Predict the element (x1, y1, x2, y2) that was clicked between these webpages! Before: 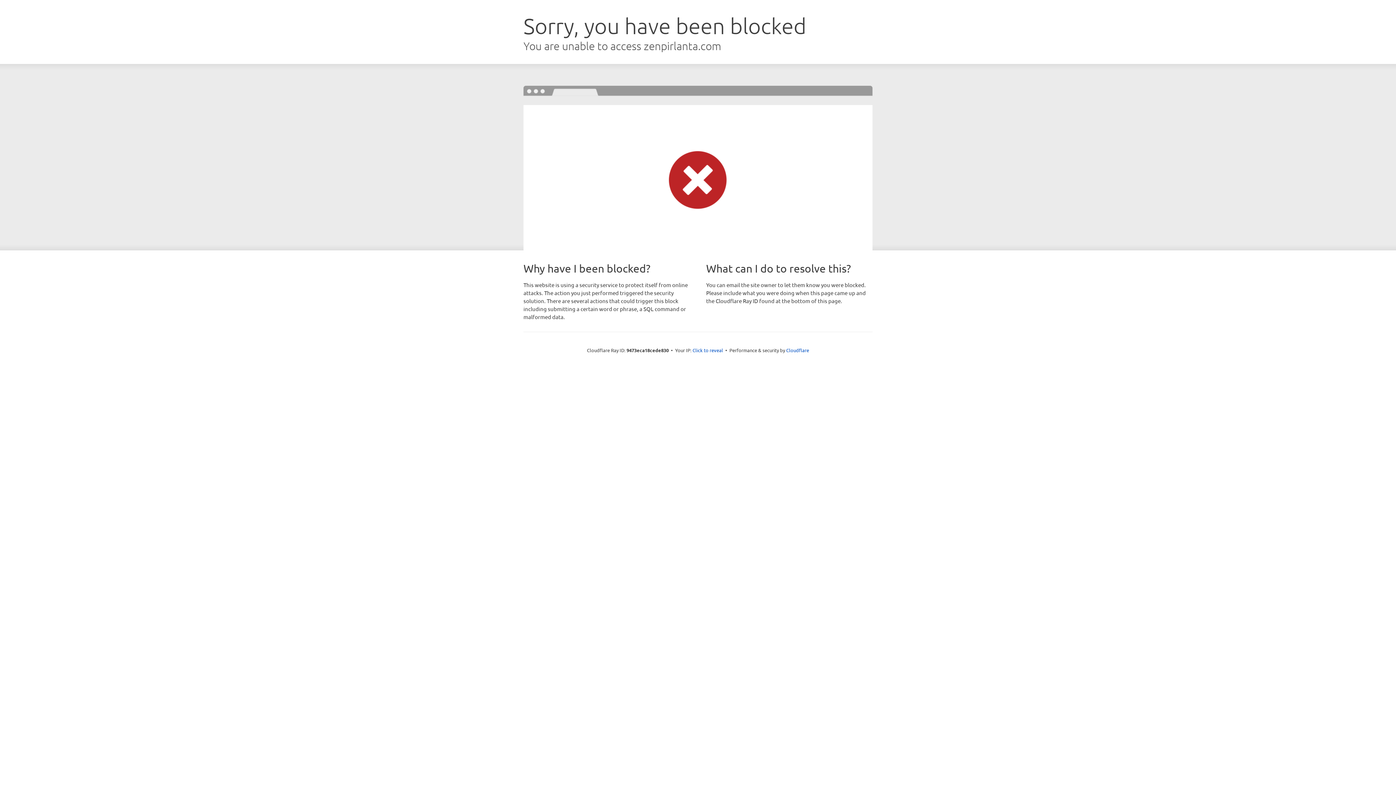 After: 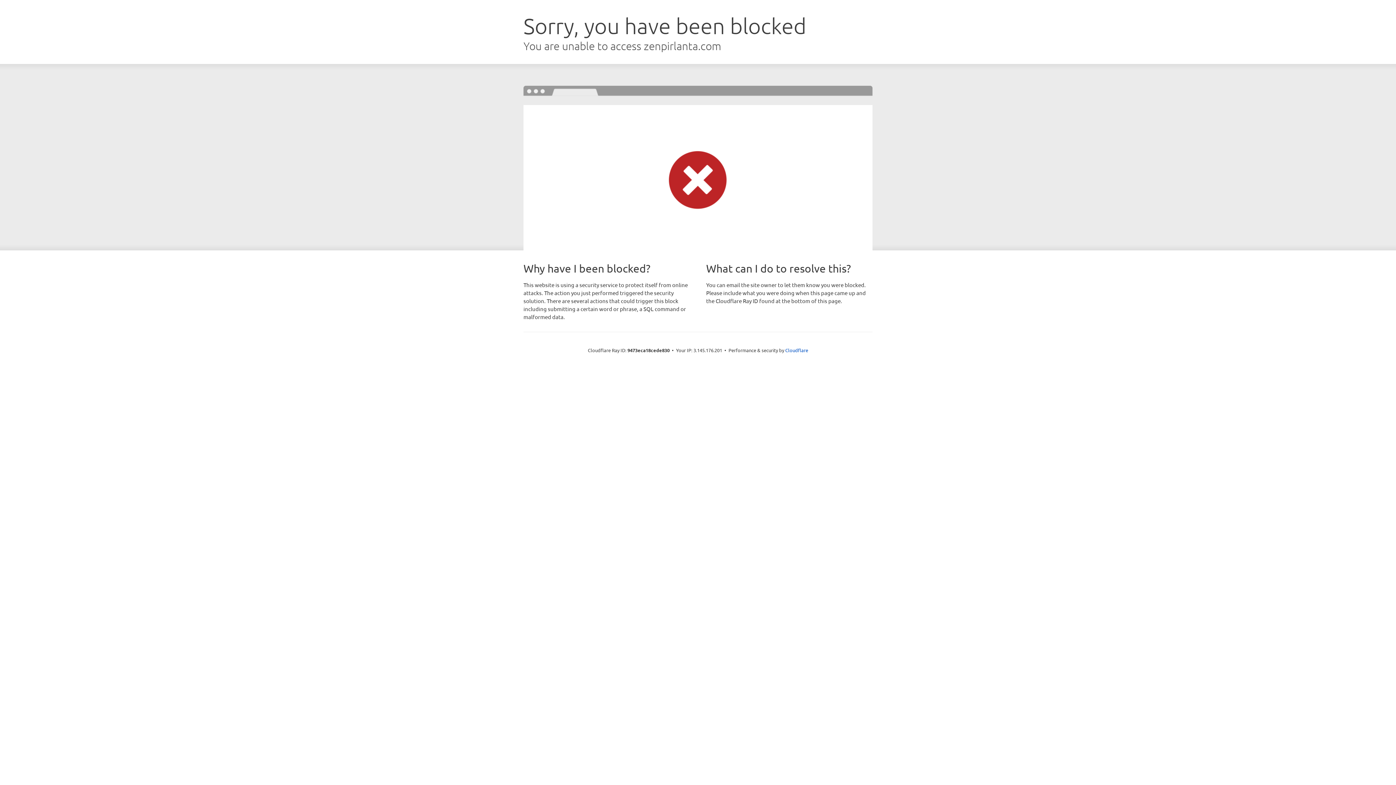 Action: label: Click to reveal bbox: (692, 346, 723, 353)